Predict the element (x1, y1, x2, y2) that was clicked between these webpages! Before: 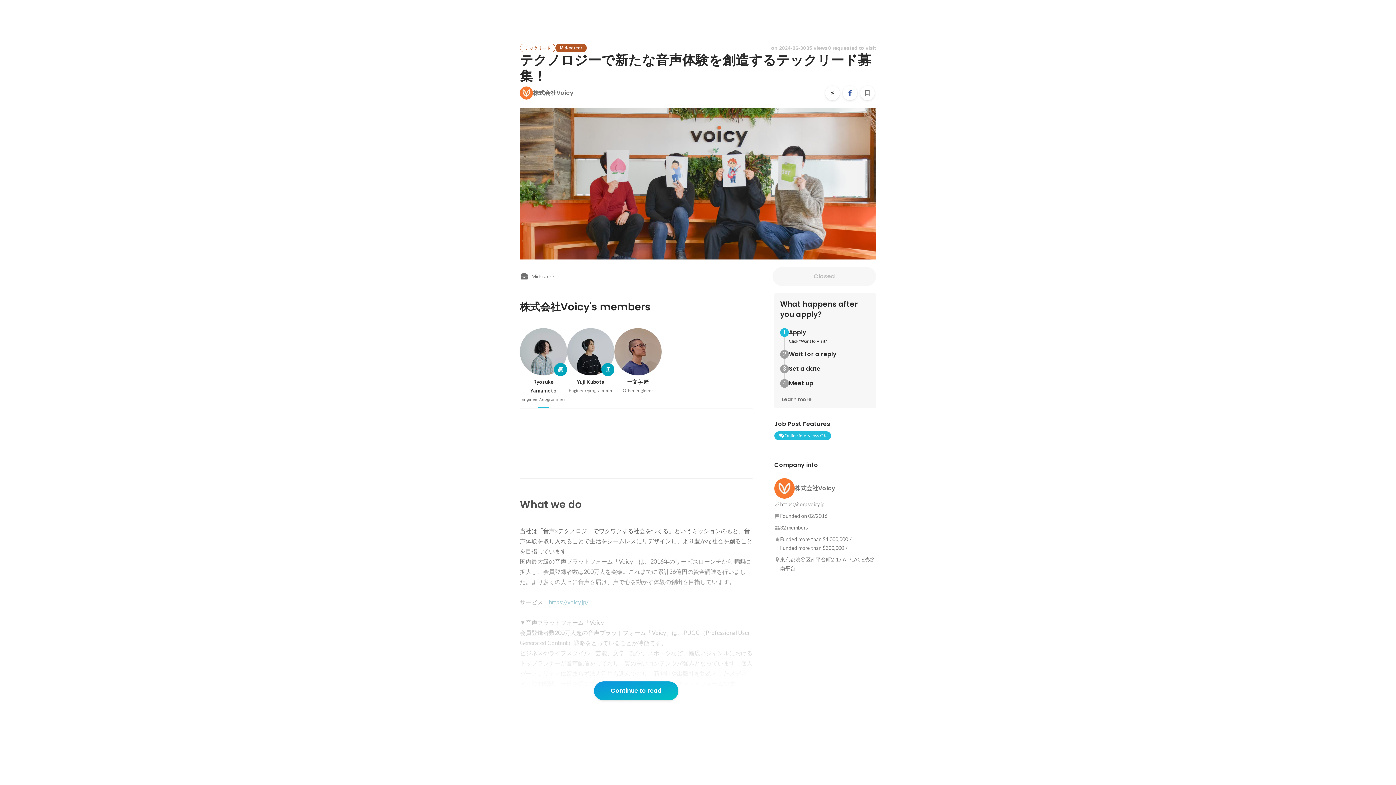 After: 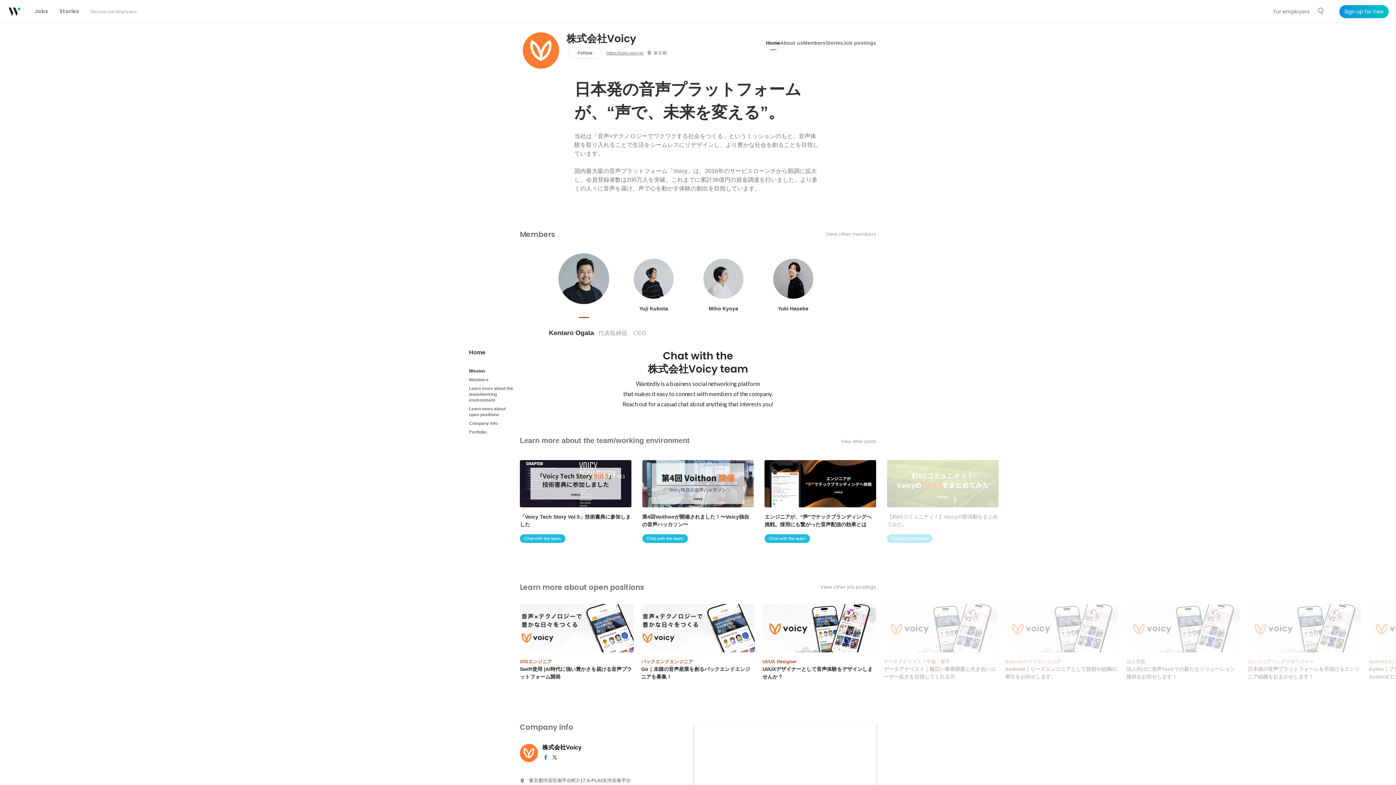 Action: bbox: (520, 86, 573, 99) label: 株式会社Voicy